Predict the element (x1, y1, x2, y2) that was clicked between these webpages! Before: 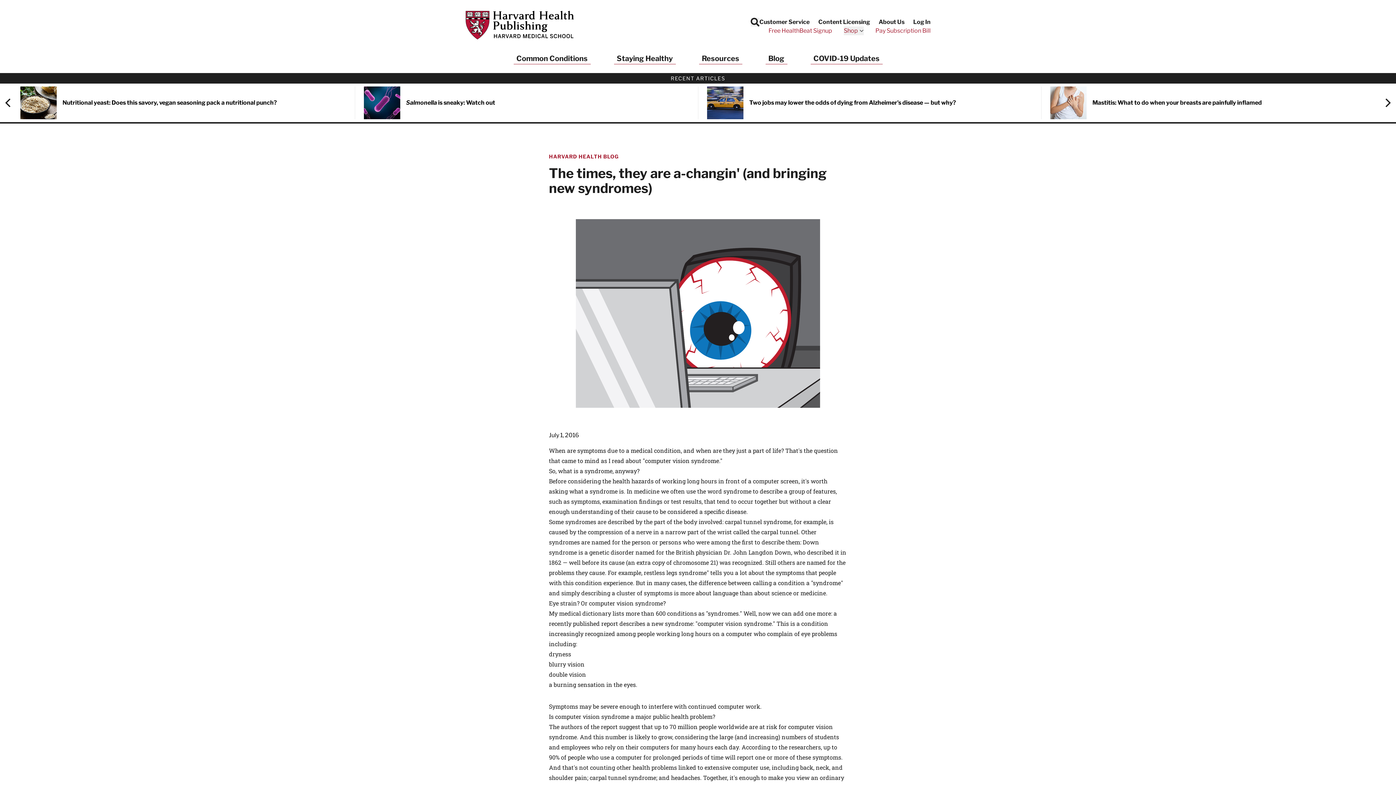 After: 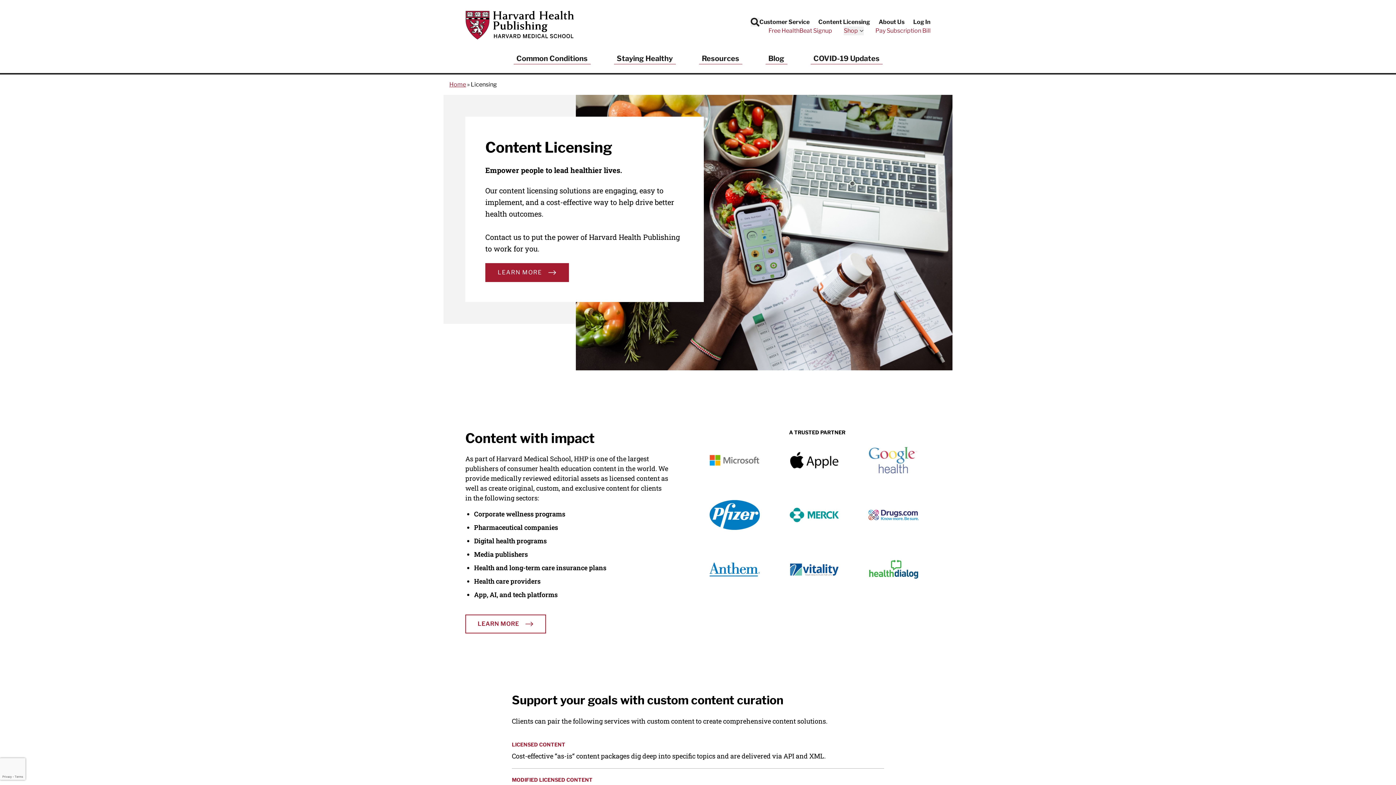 Action: bbox: (818, 17, 870, 26) label: Content Licensing